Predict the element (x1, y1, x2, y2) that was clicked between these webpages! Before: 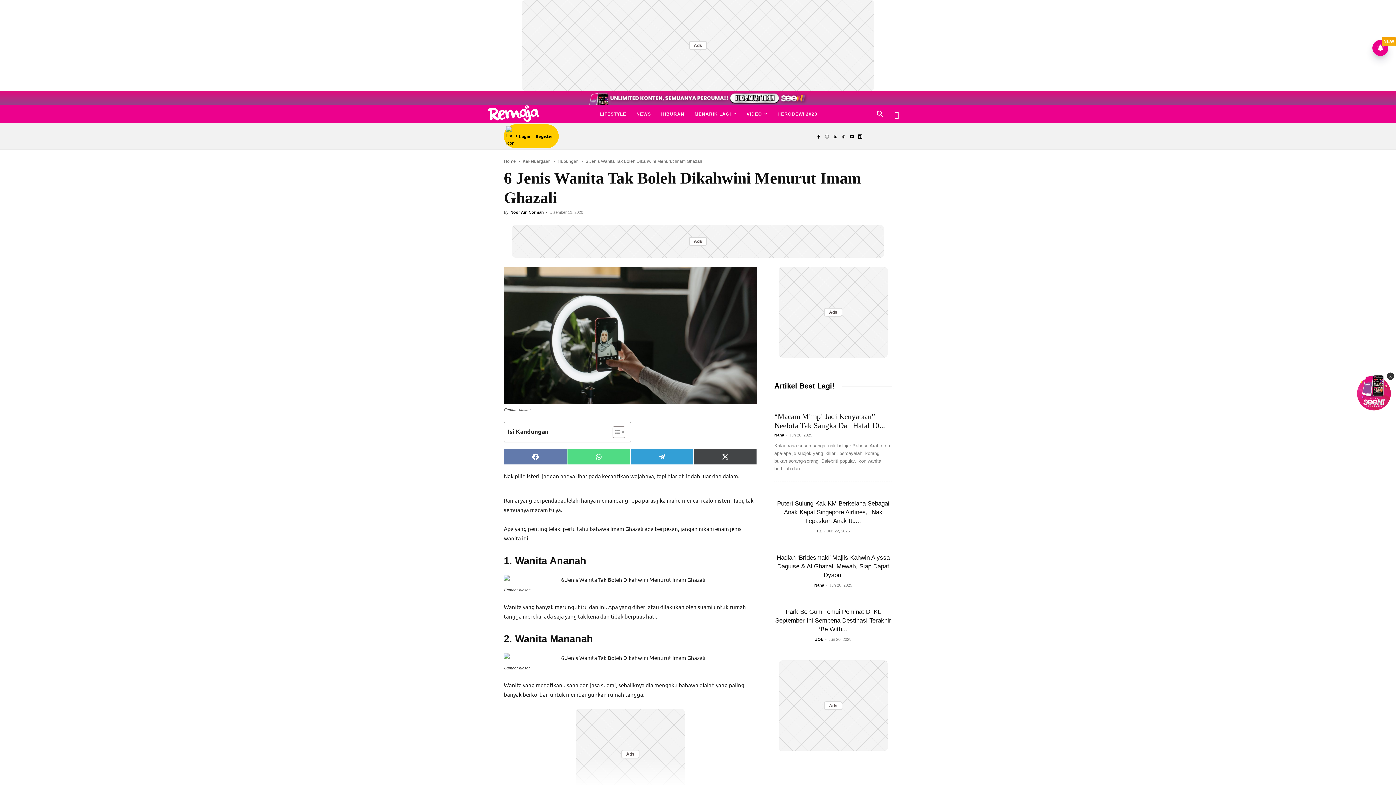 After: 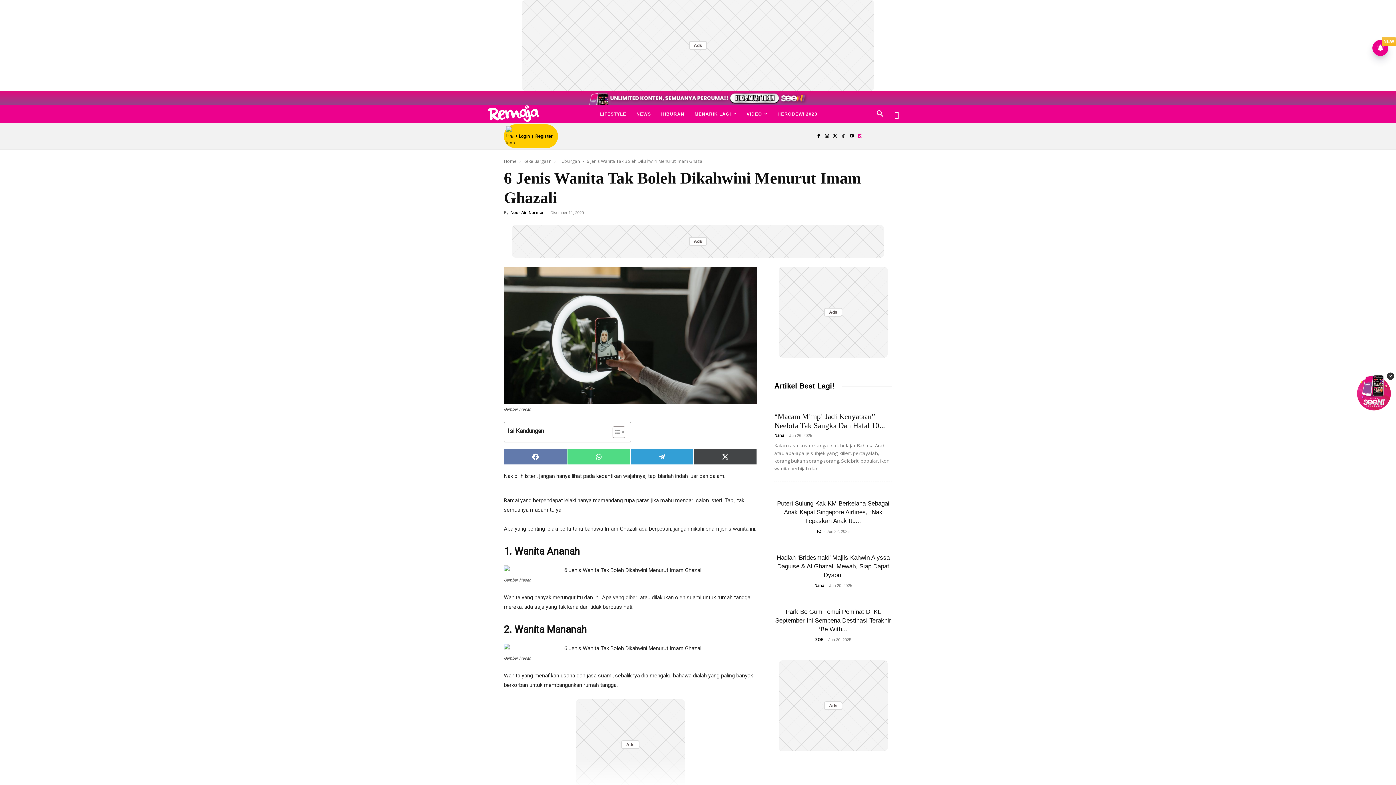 Action: bbox: (856, 132, 864, 140)